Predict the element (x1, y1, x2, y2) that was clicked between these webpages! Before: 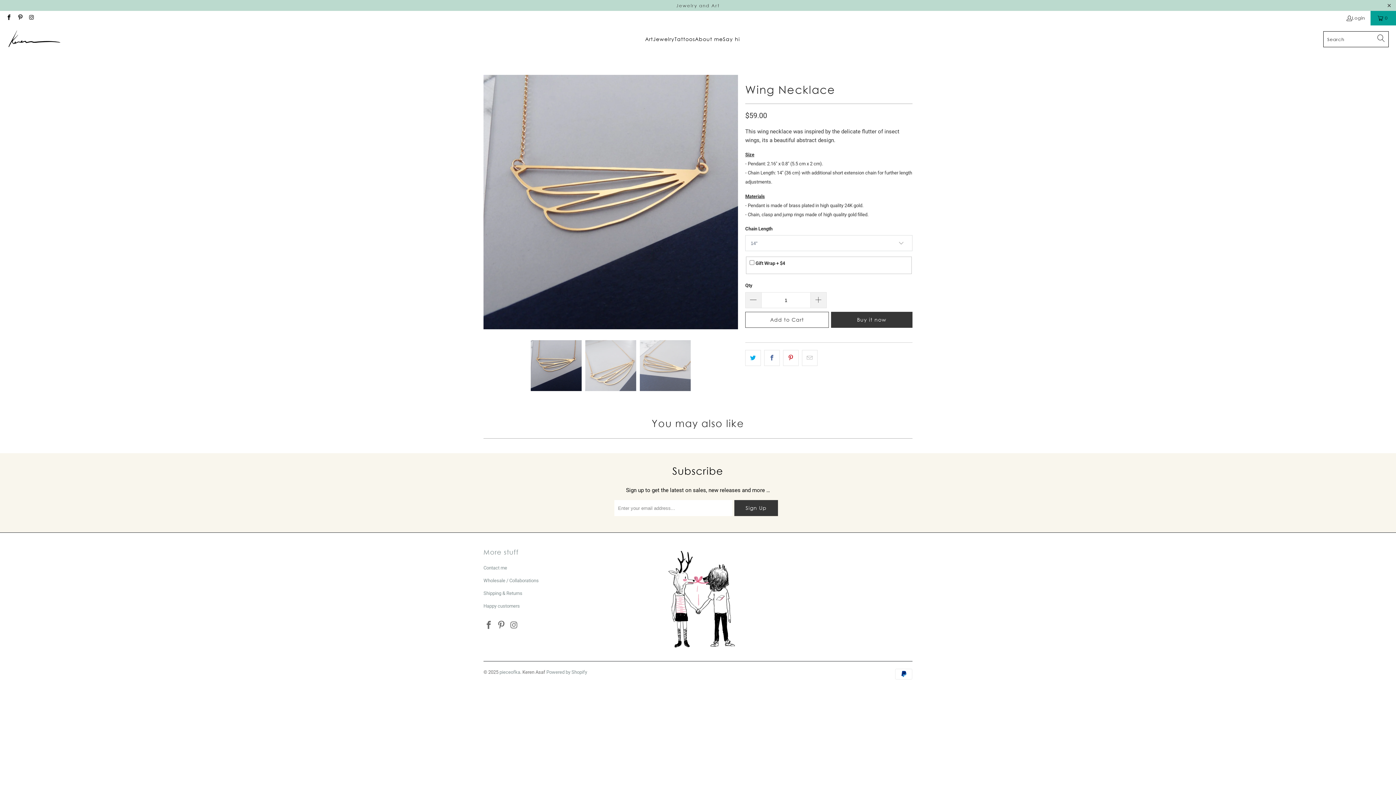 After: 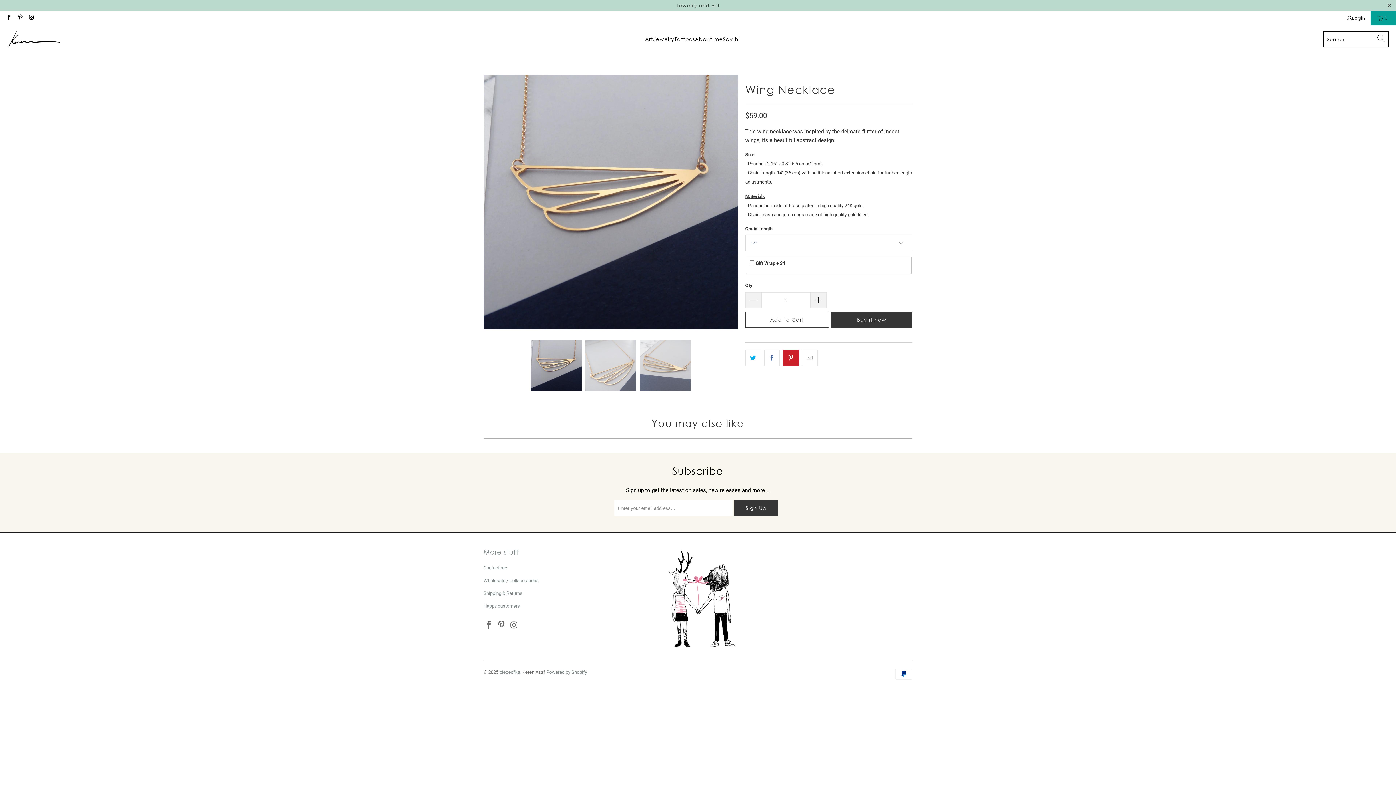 Action: bbox: (783, 350, 798, 366)